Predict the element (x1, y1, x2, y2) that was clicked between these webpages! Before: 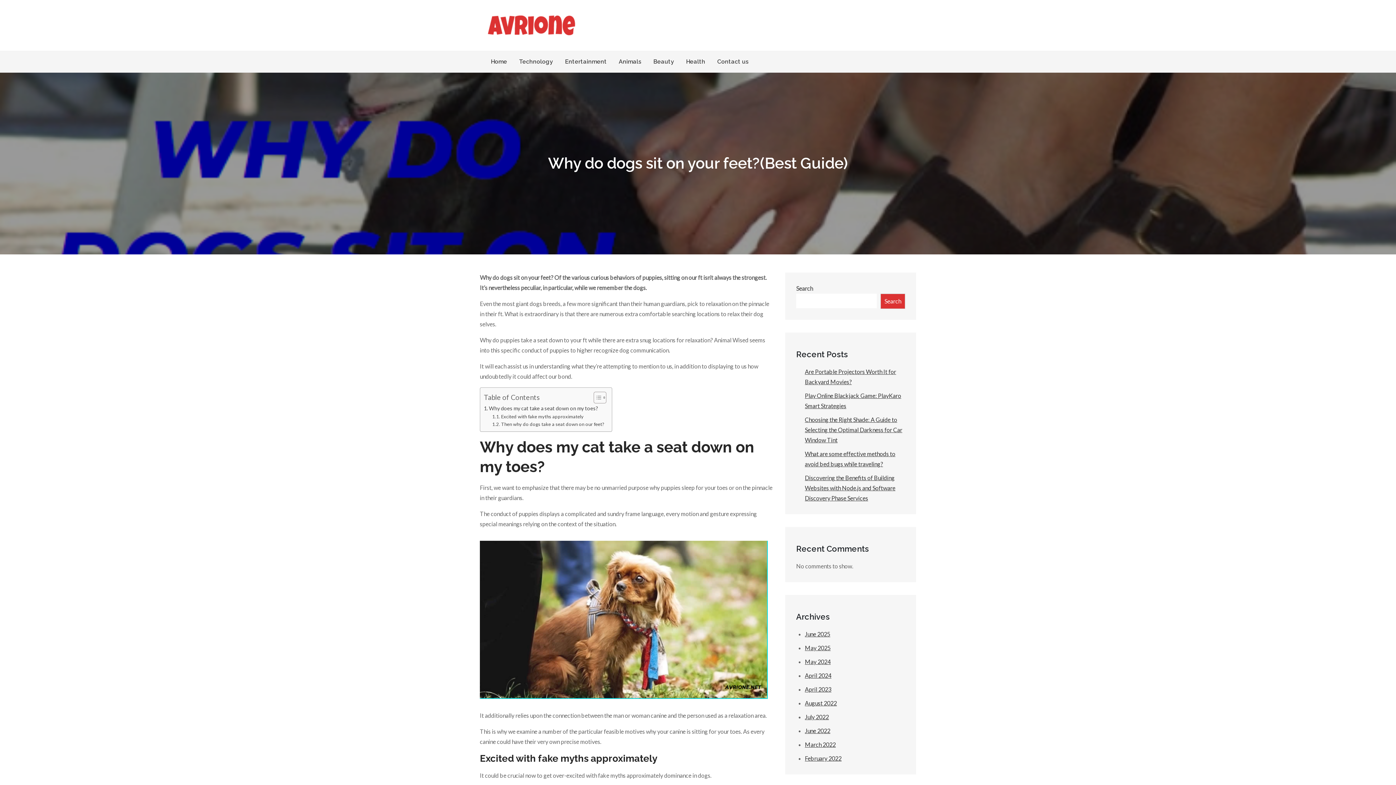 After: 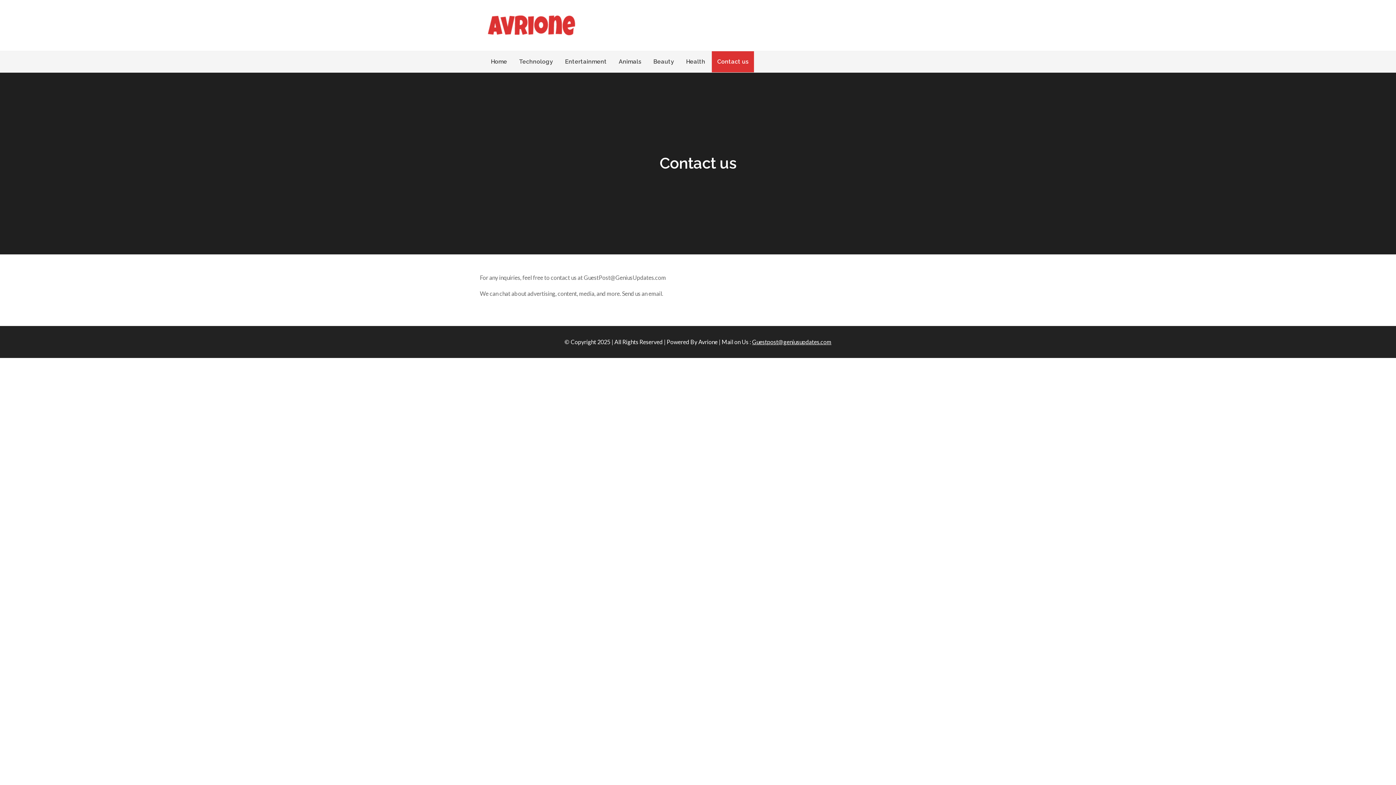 Action: label: Contact us bbox: (712, 51, 754, 72)